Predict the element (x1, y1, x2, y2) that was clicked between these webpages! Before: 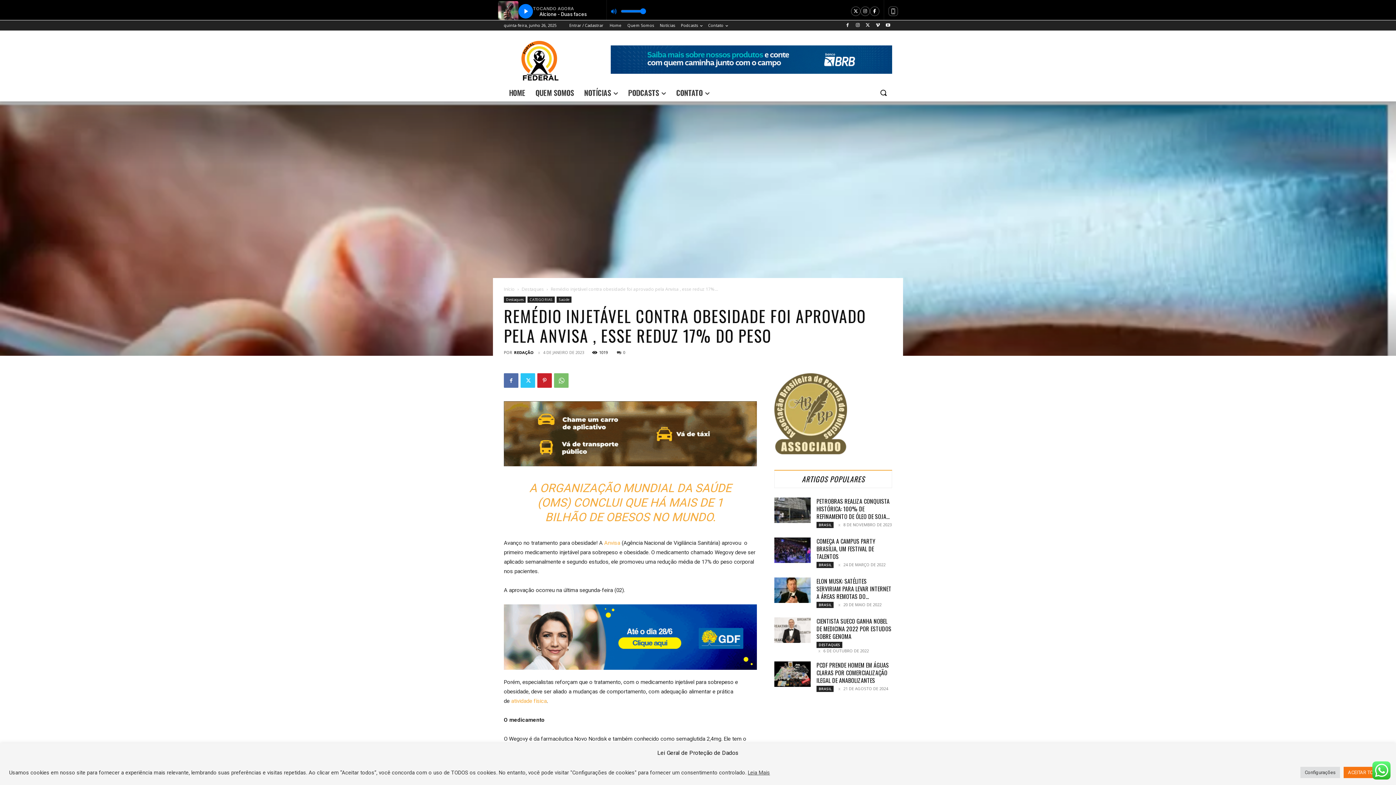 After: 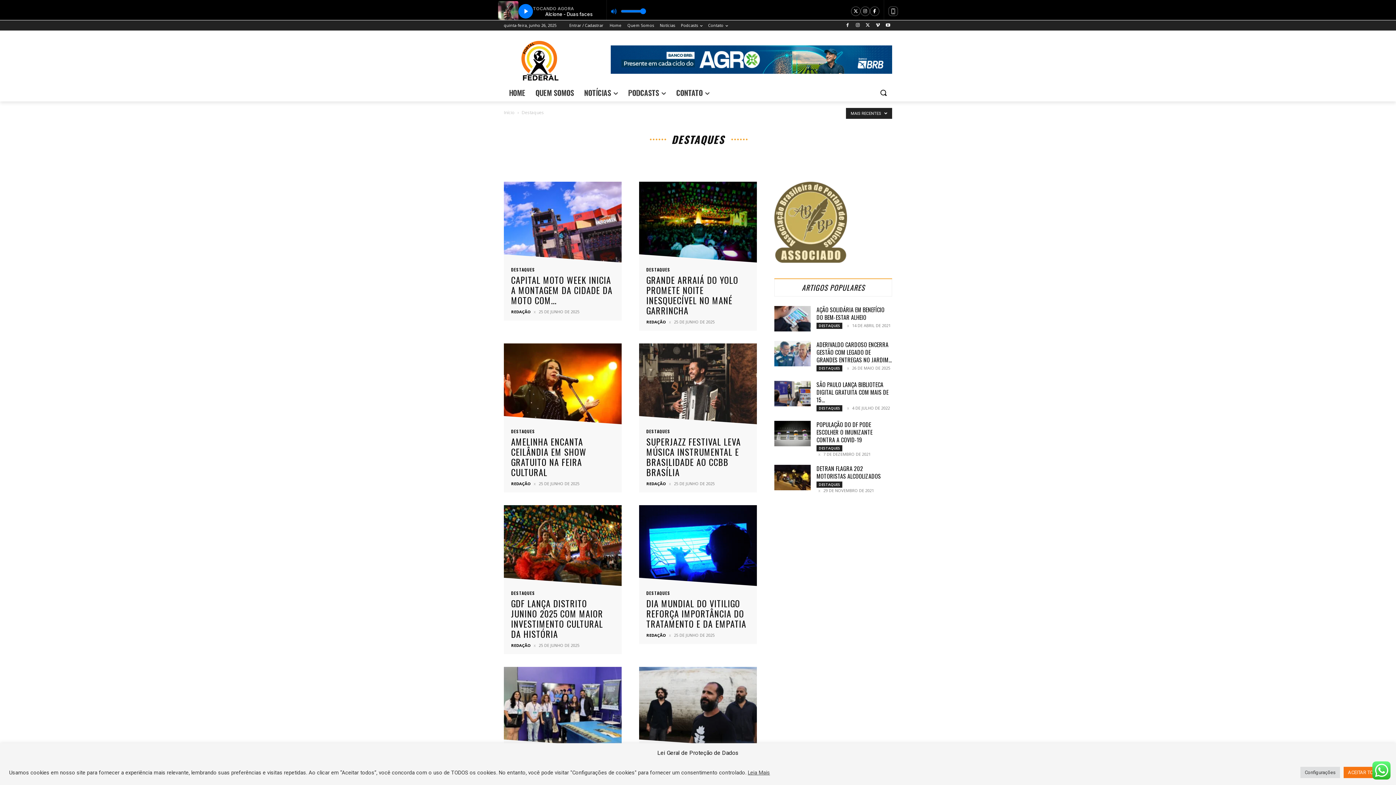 Action: label: Destaques bbox: (521, 286, 544, 292)